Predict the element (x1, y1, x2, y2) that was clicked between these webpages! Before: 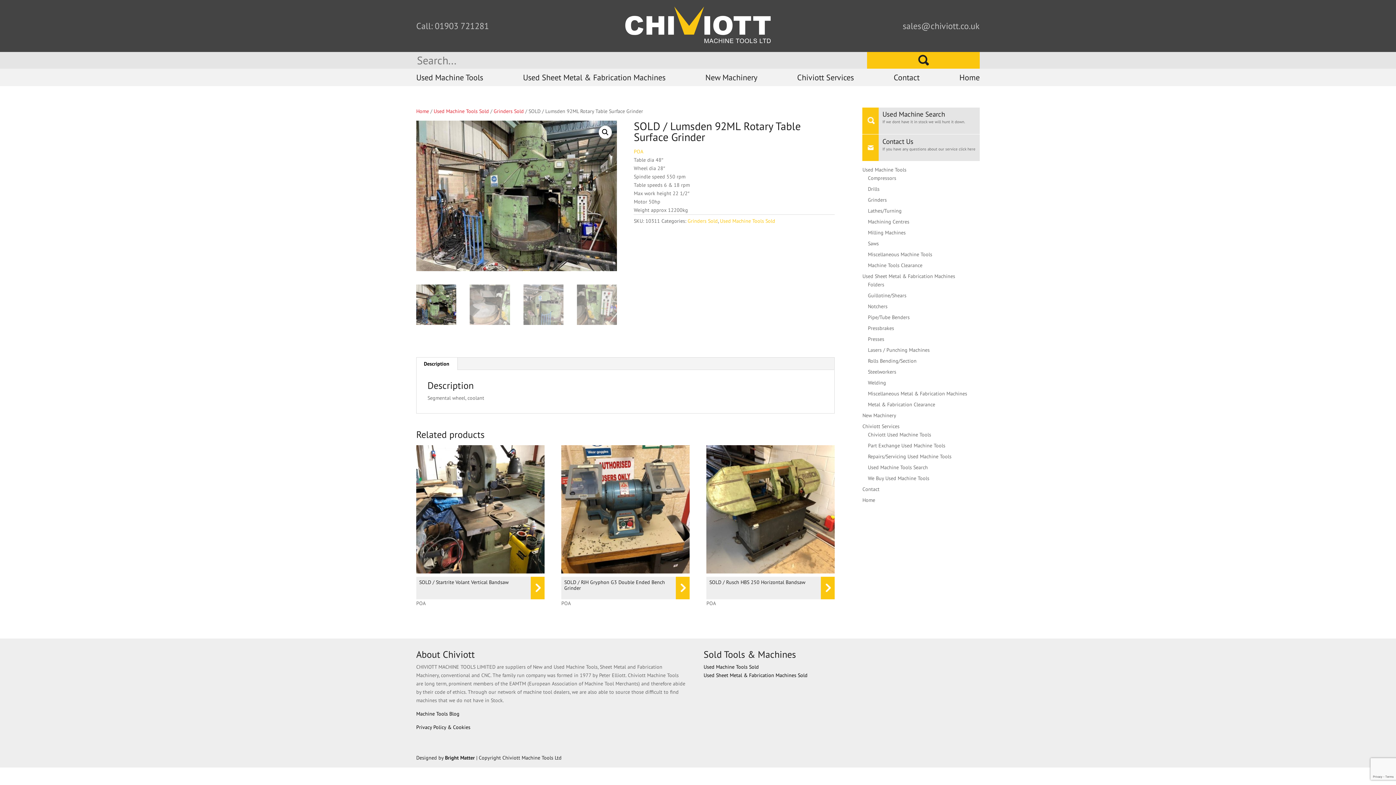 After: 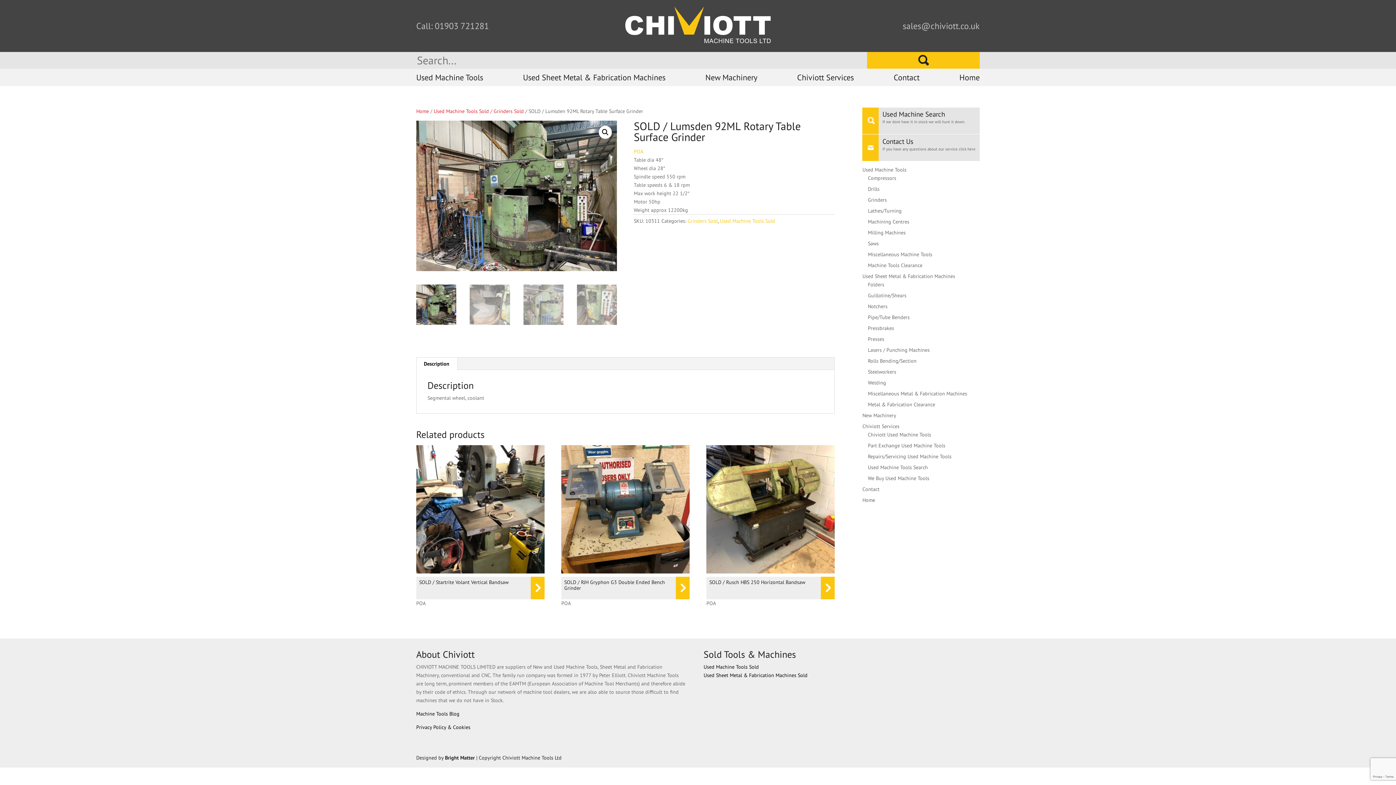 Action: bbox: (902, 20, 980, 31) label: sales@chiviott.co.uk